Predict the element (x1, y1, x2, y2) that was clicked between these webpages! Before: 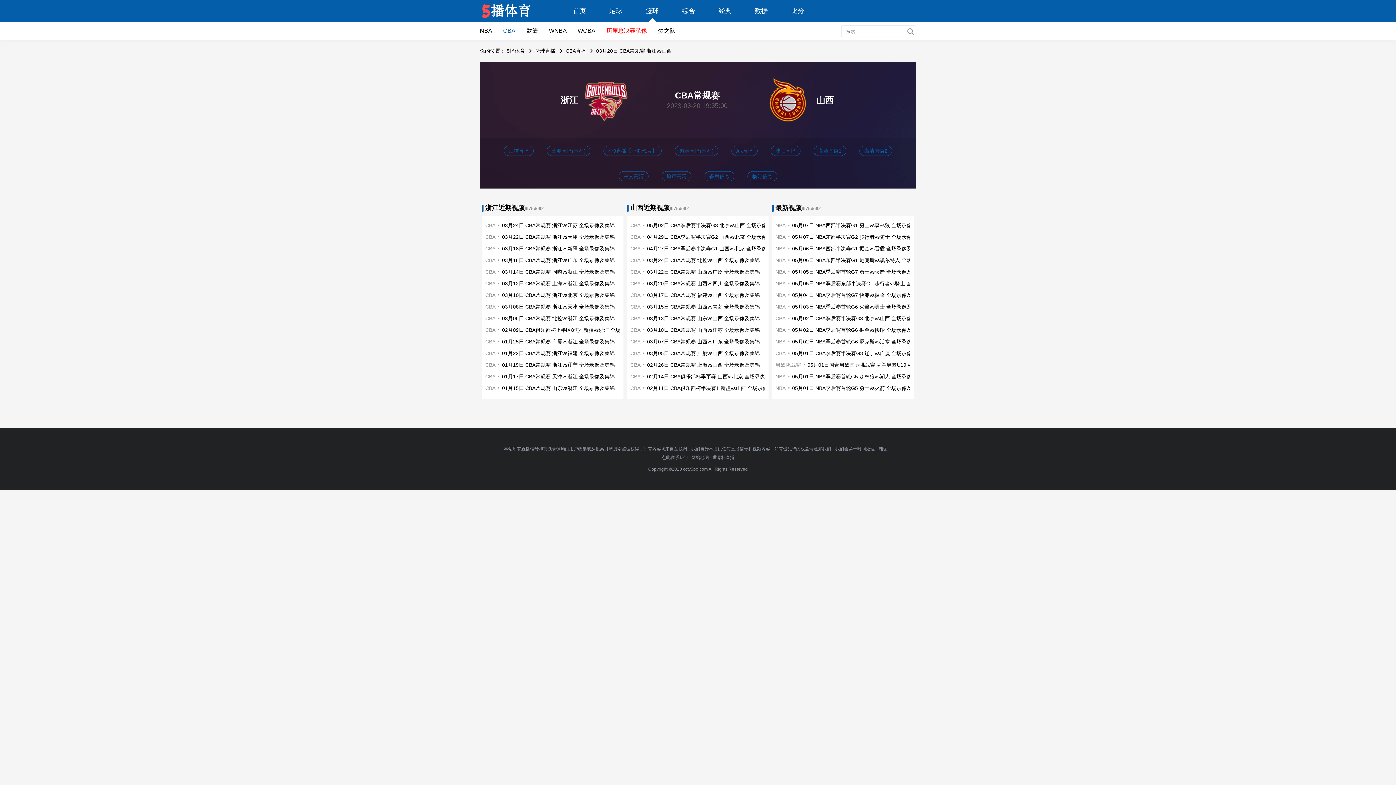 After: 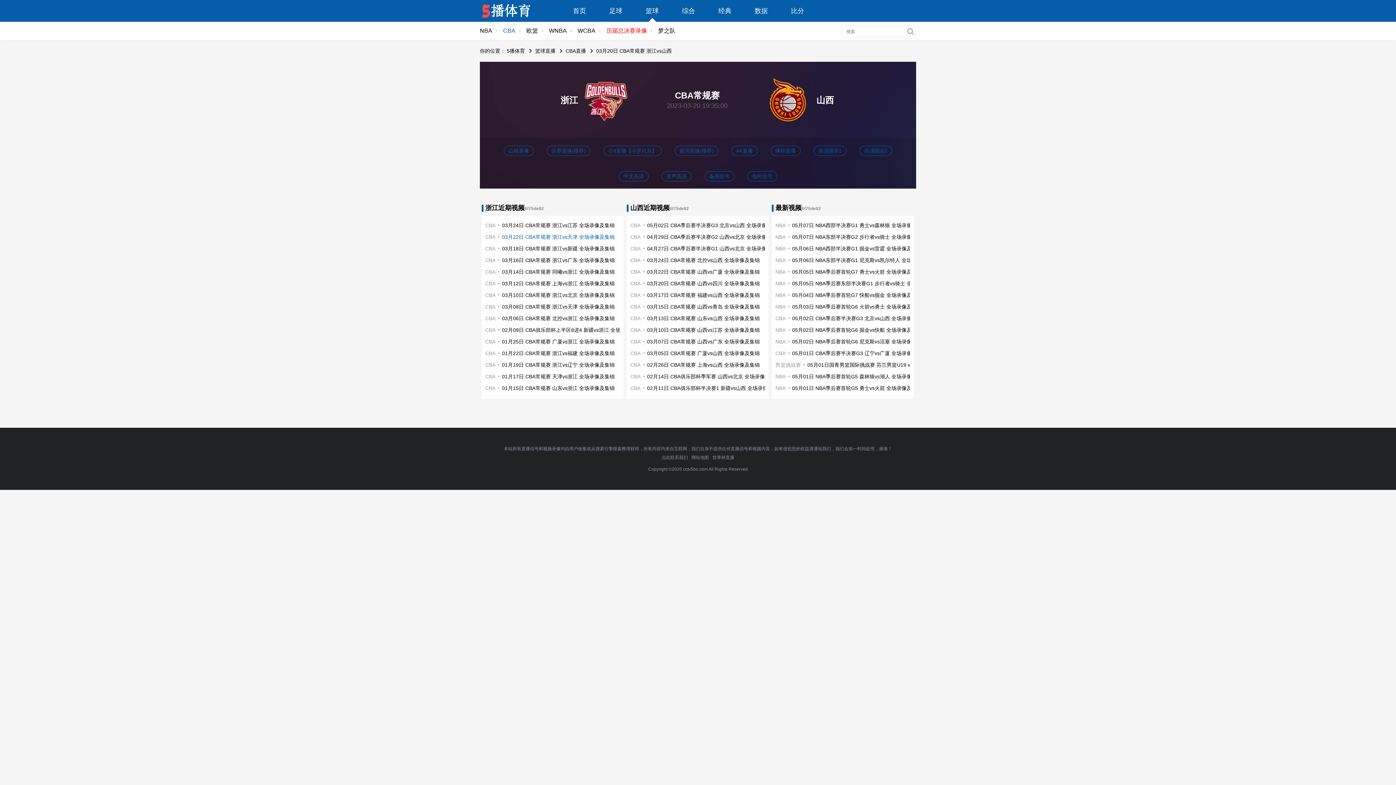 Action: label: 03月22日 CBA常规赛 浙江vs天津 全场录像及集锦 bbox: (502, 234, 614, 240)